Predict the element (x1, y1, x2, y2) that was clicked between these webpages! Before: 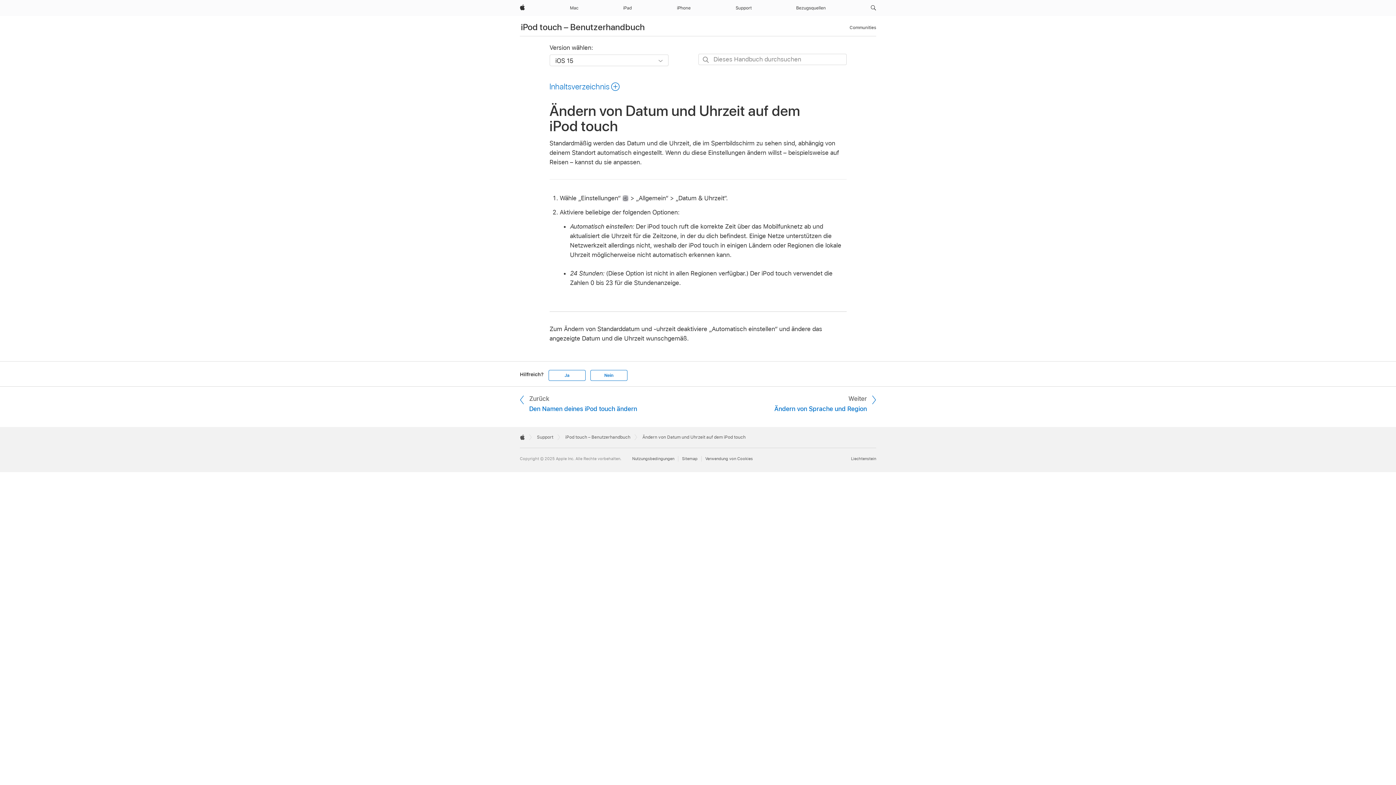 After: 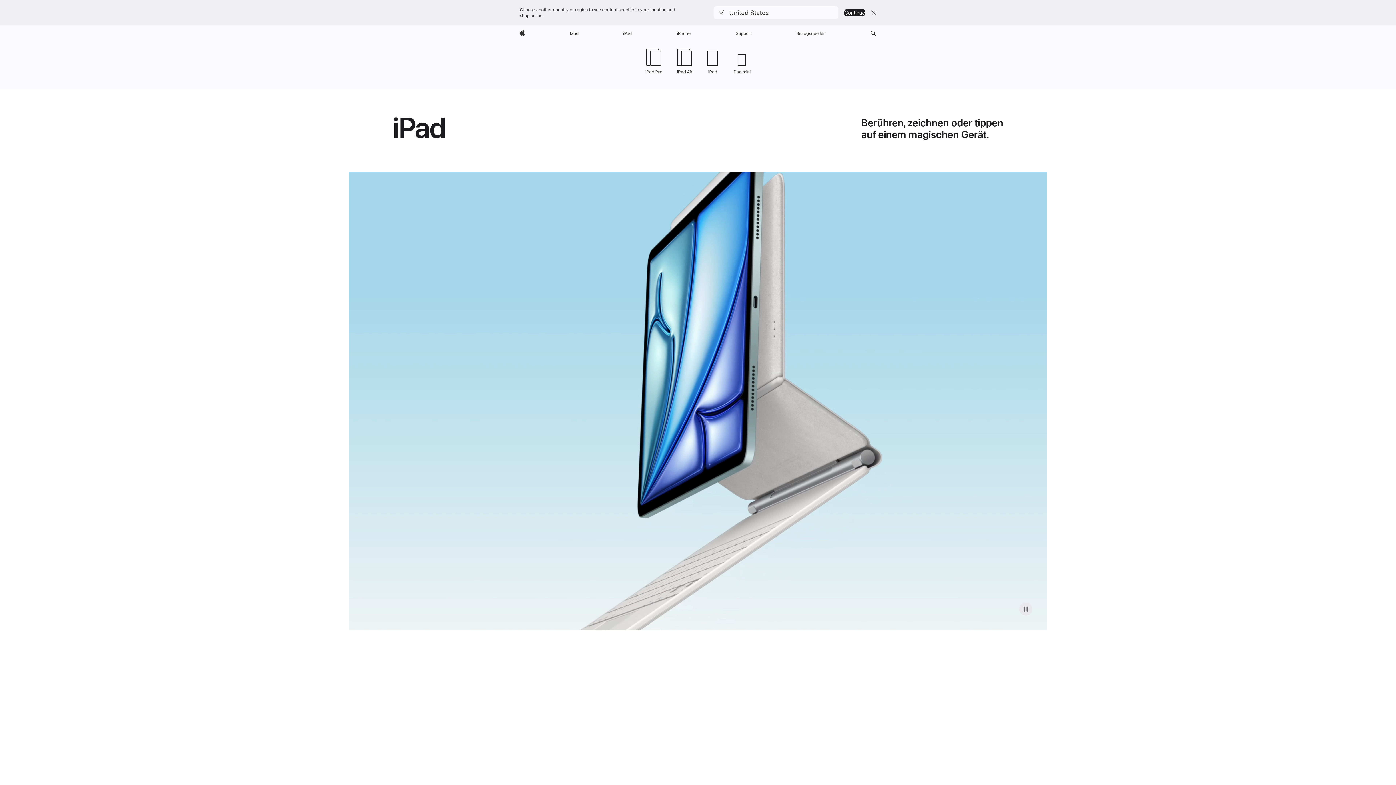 Action: label: iPad bbox: (620, 0, 635, 16)